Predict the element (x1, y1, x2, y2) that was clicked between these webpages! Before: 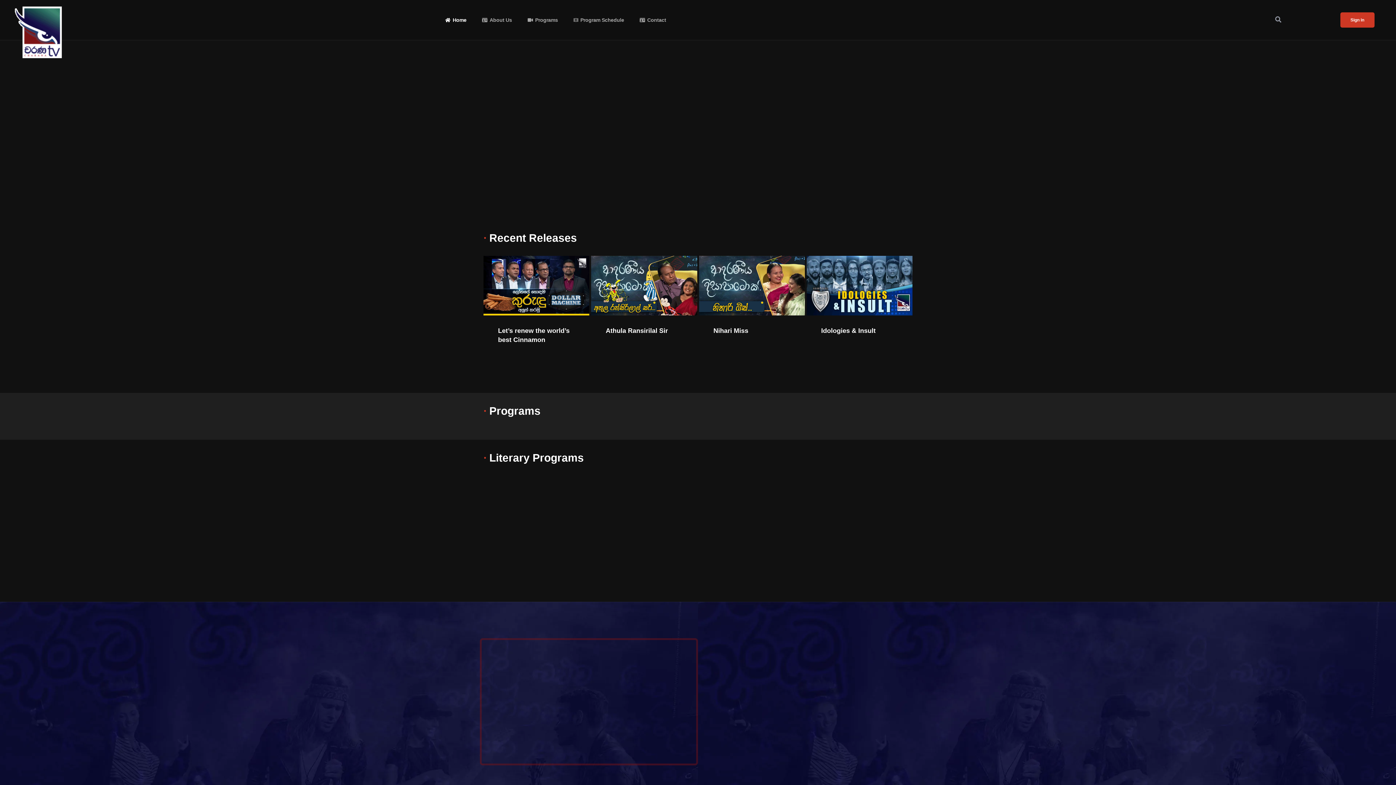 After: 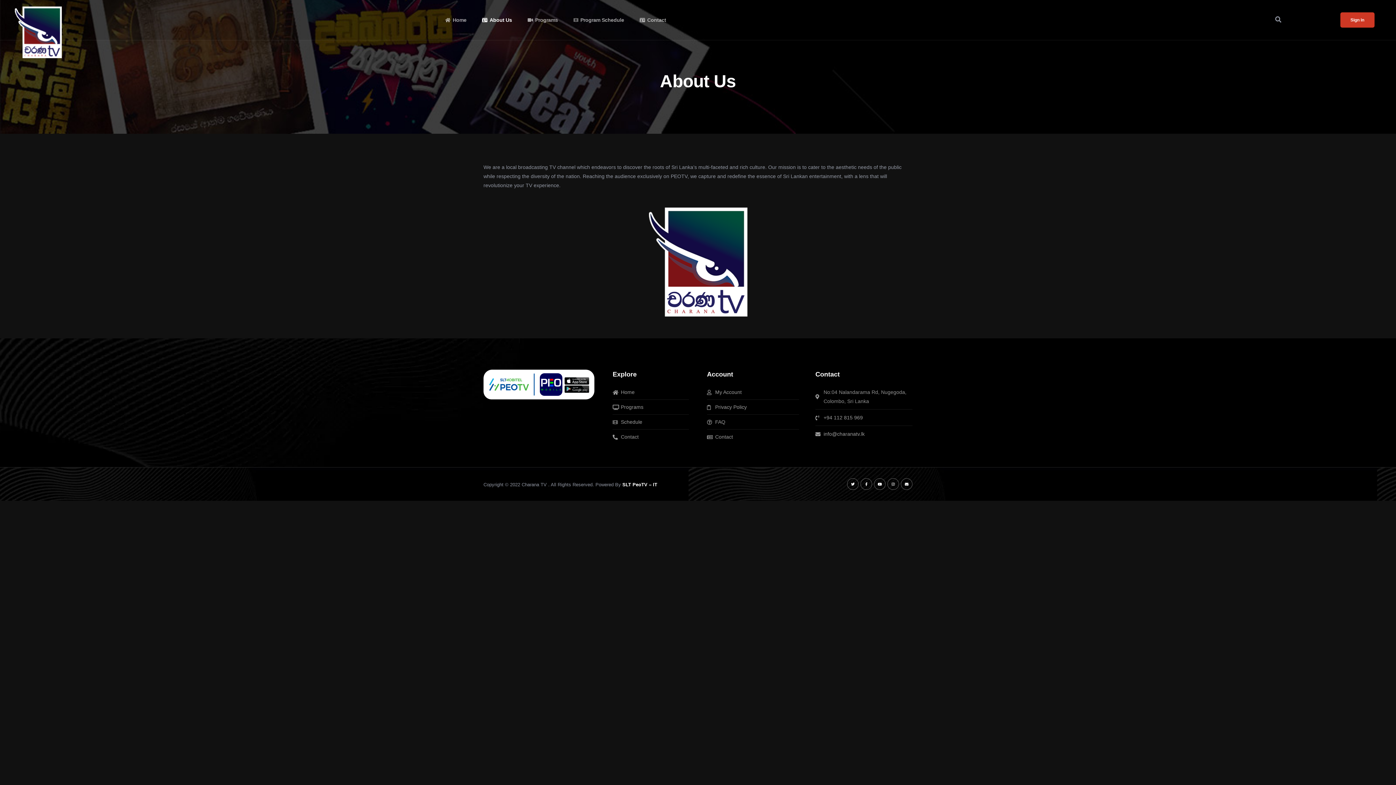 Action: bbox: (480, 5, 514, 34) label: About Us